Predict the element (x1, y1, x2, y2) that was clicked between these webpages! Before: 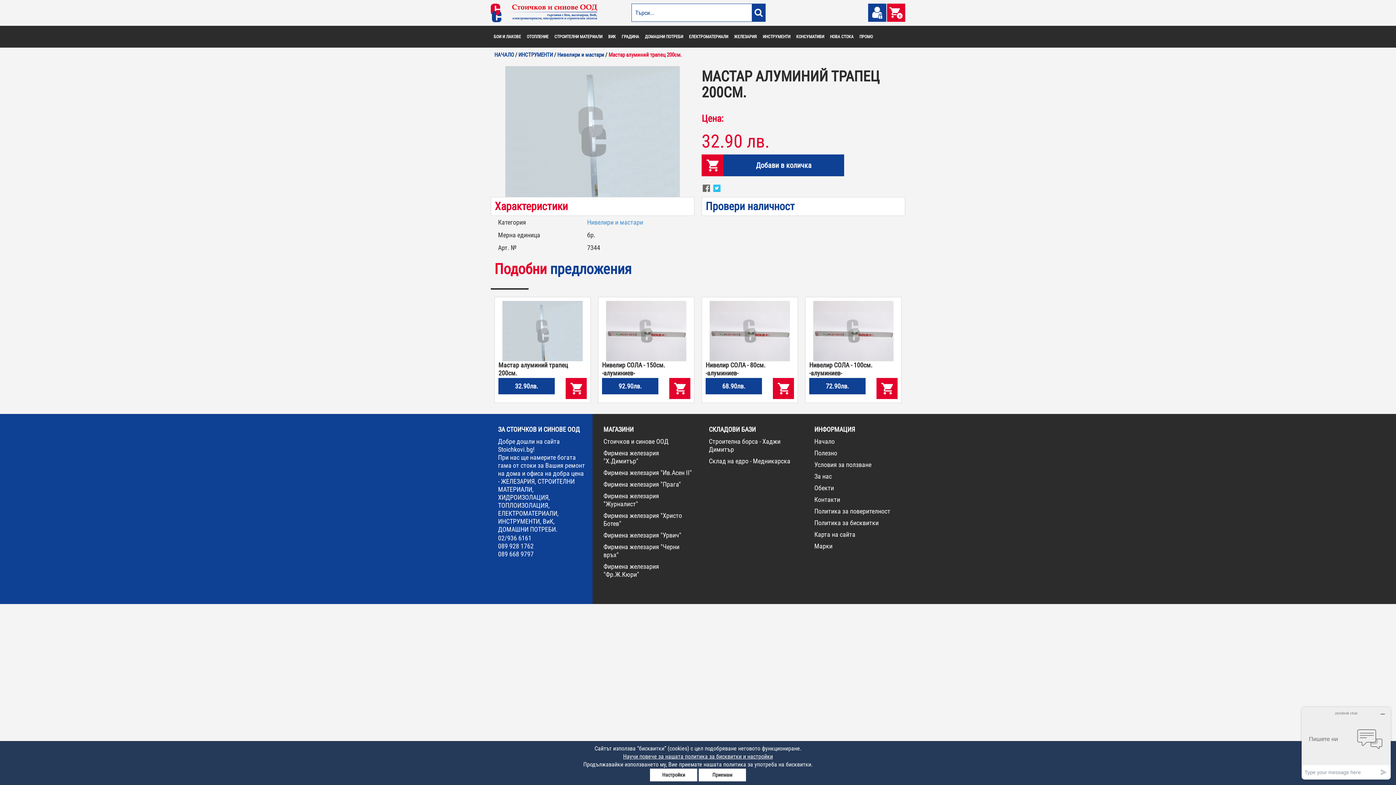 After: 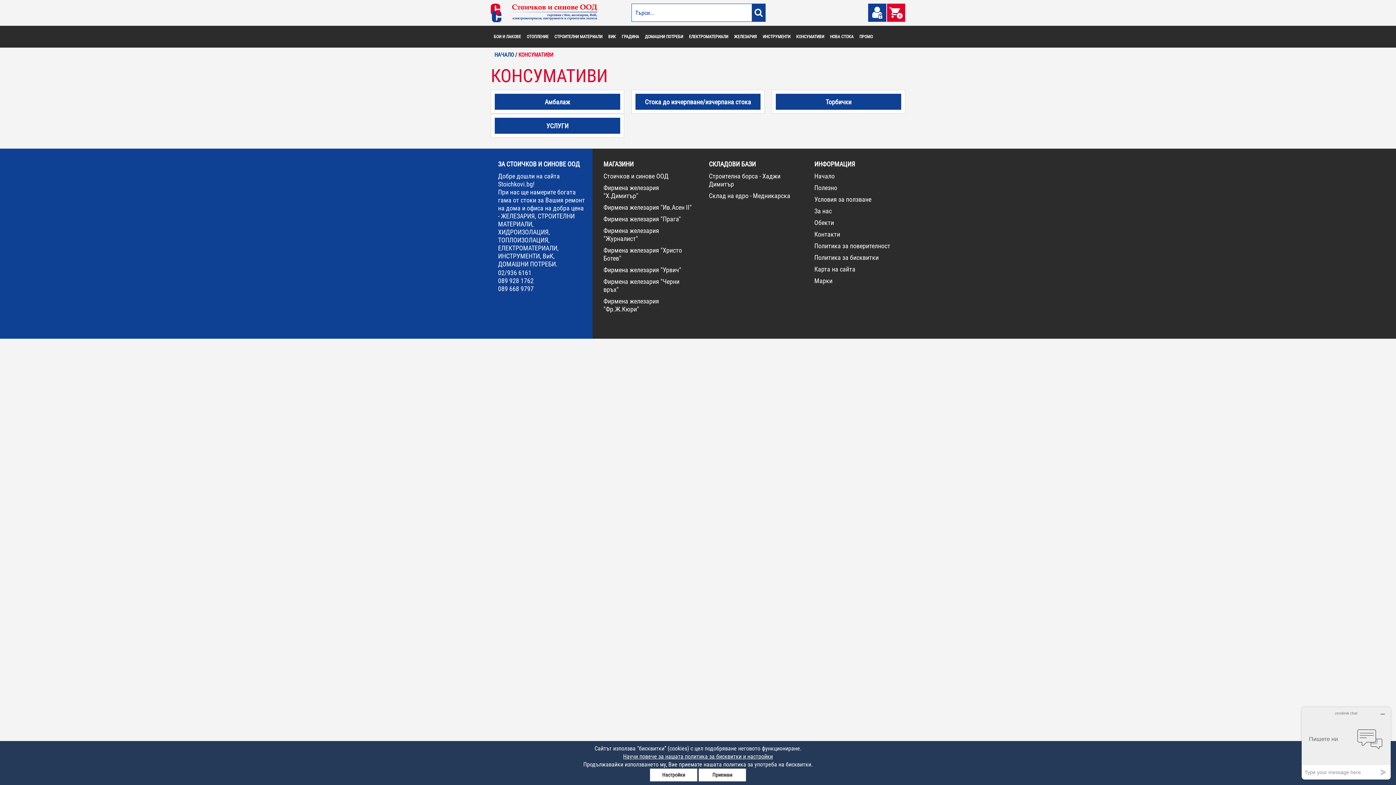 Action: bbox: (793, 25, 827, 47) label: КОНСУМАТИВИ